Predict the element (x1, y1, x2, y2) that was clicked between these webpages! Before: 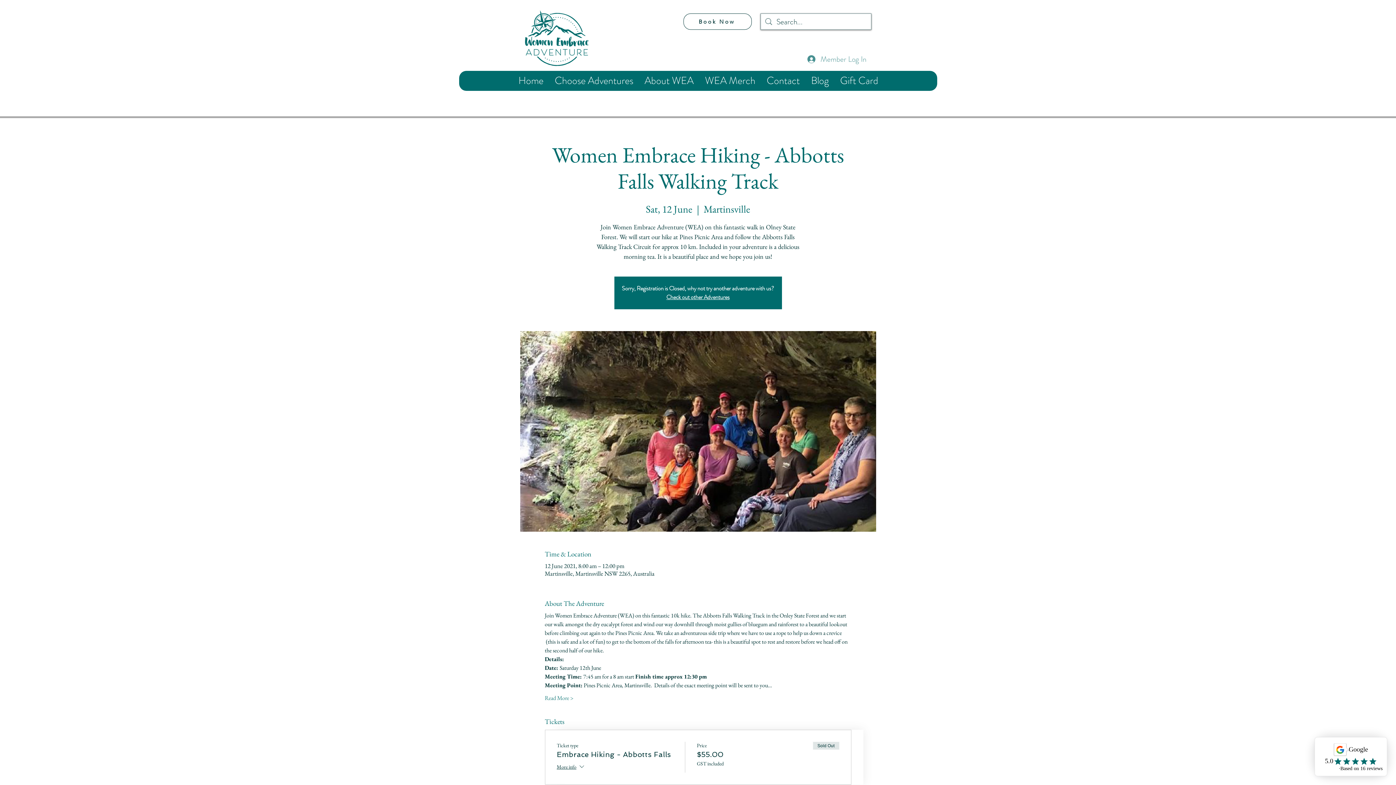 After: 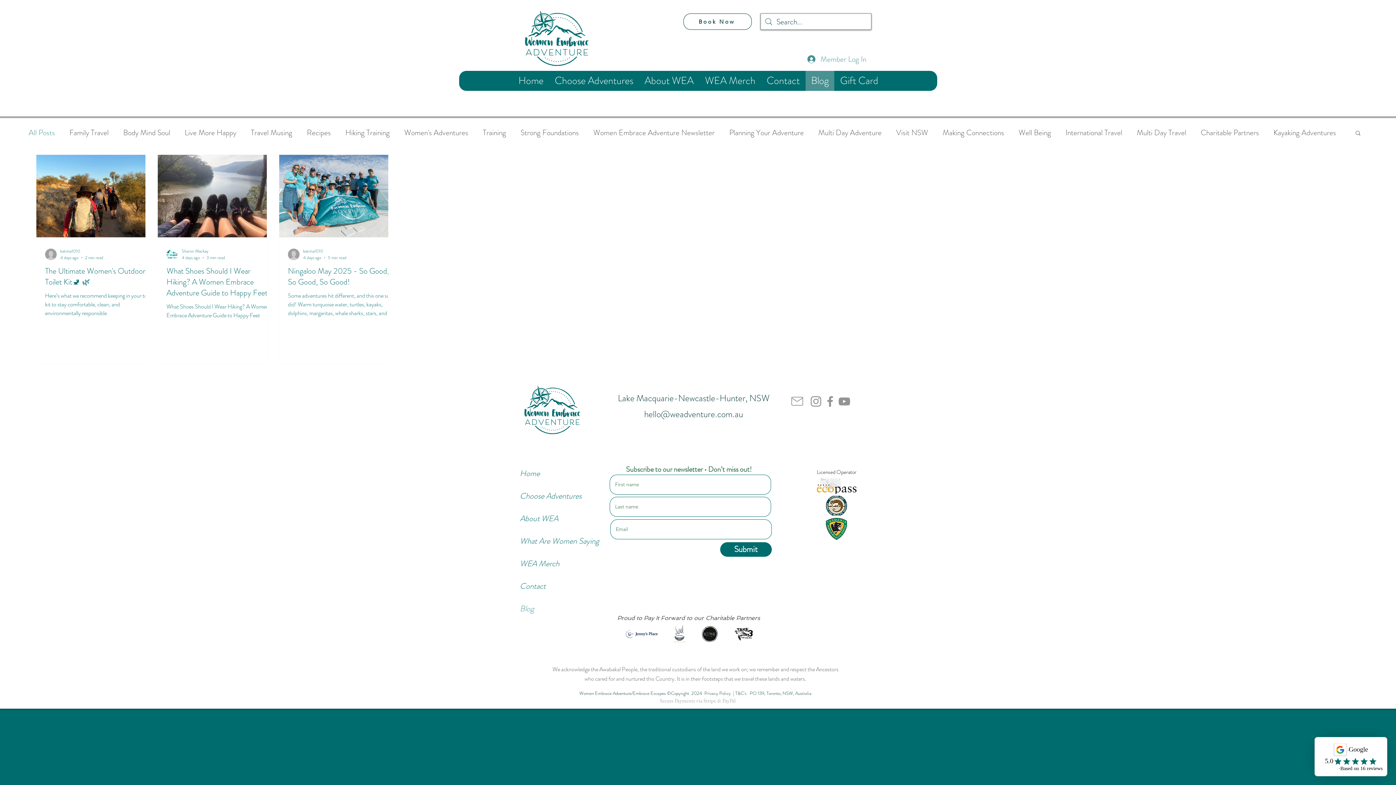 Action: label: Blog bbox: (805, 70, 834, 90)